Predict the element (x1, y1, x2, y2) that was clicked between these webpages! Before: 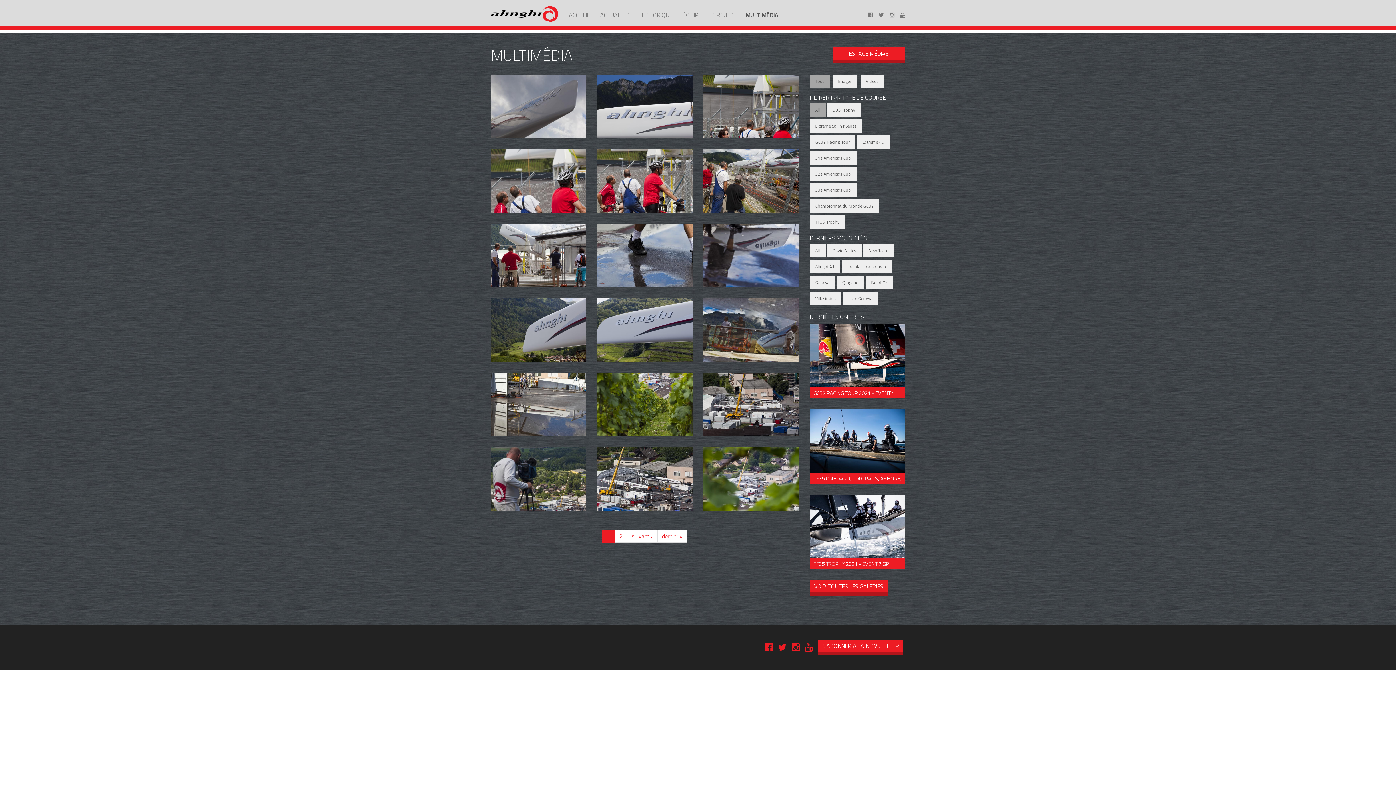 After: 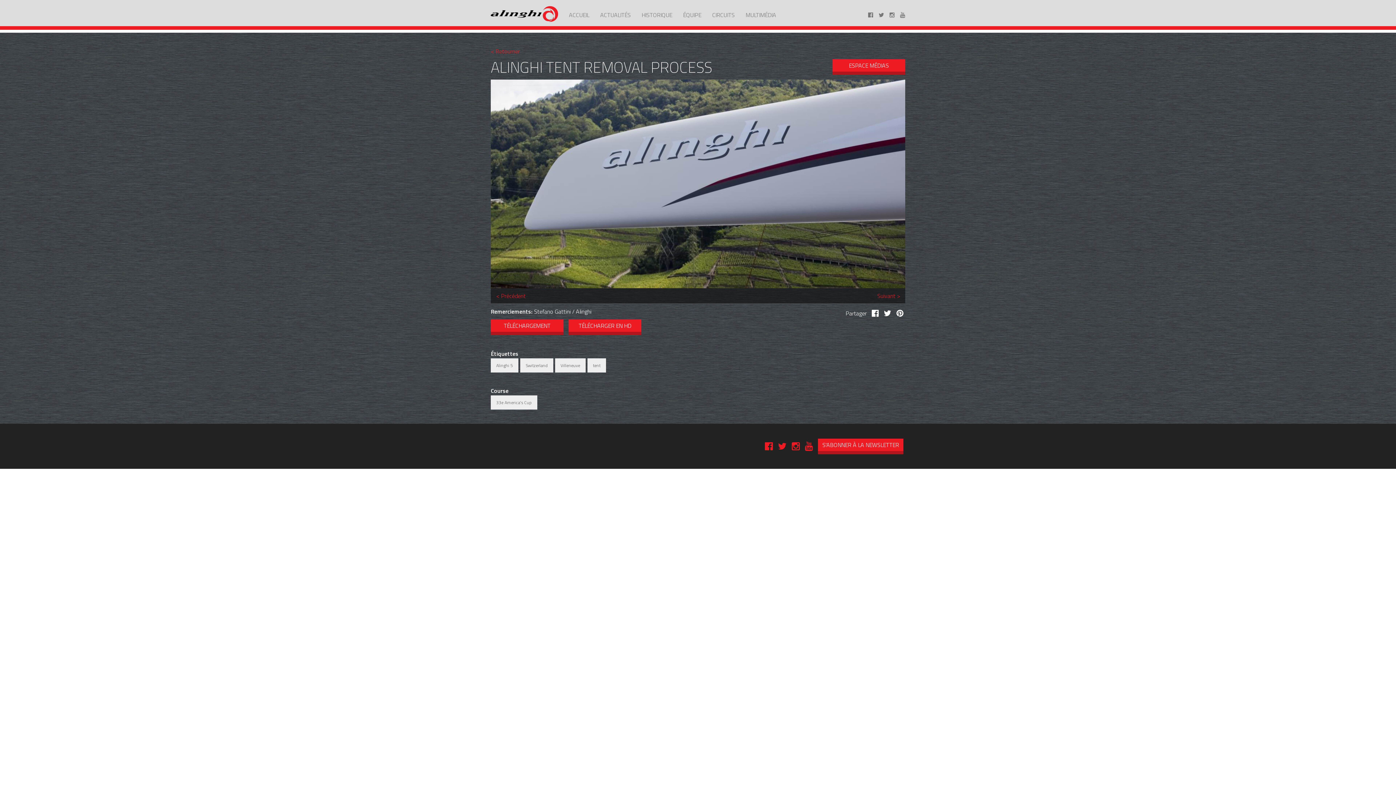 Action: bbox: (597, 298, 692, 361) label: ALINGHI TENT REMOVAL PROCESS
